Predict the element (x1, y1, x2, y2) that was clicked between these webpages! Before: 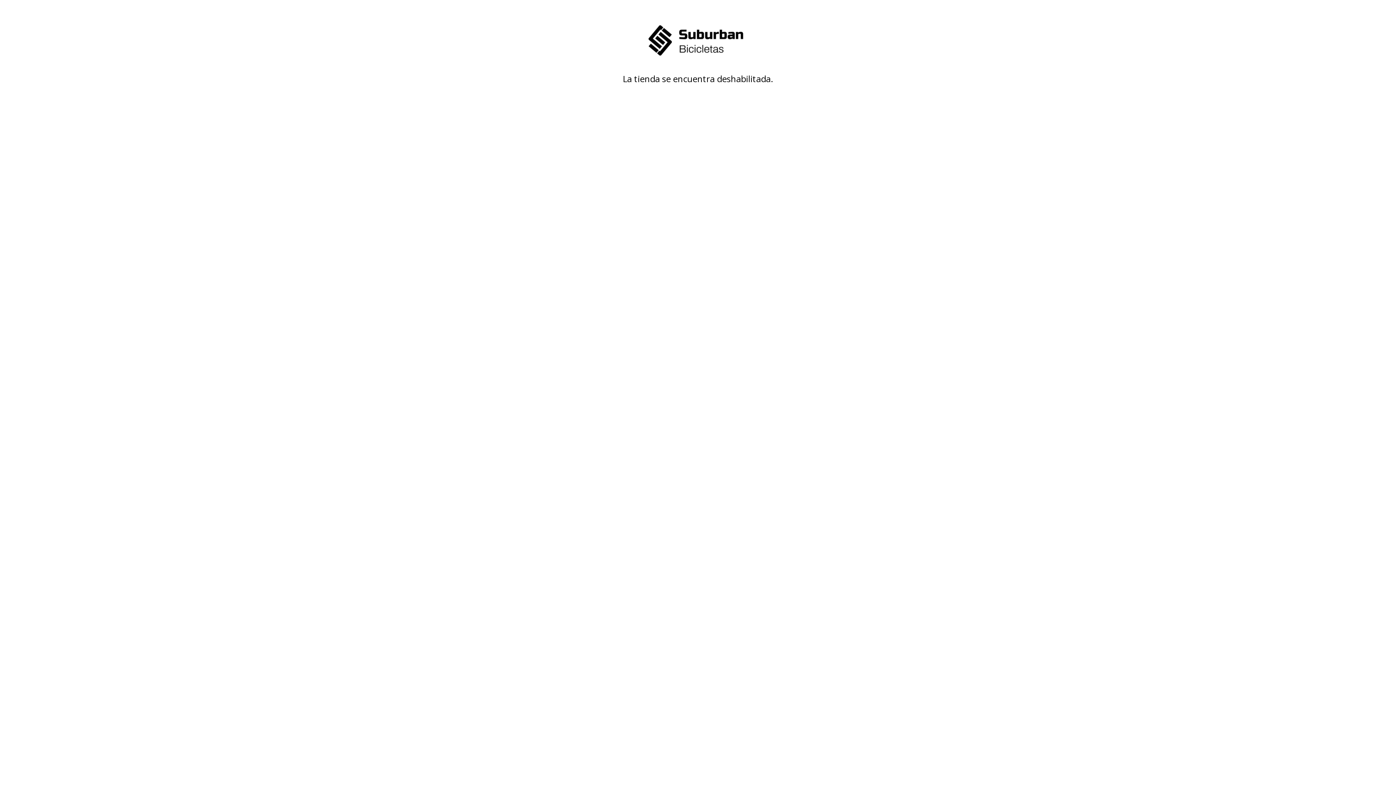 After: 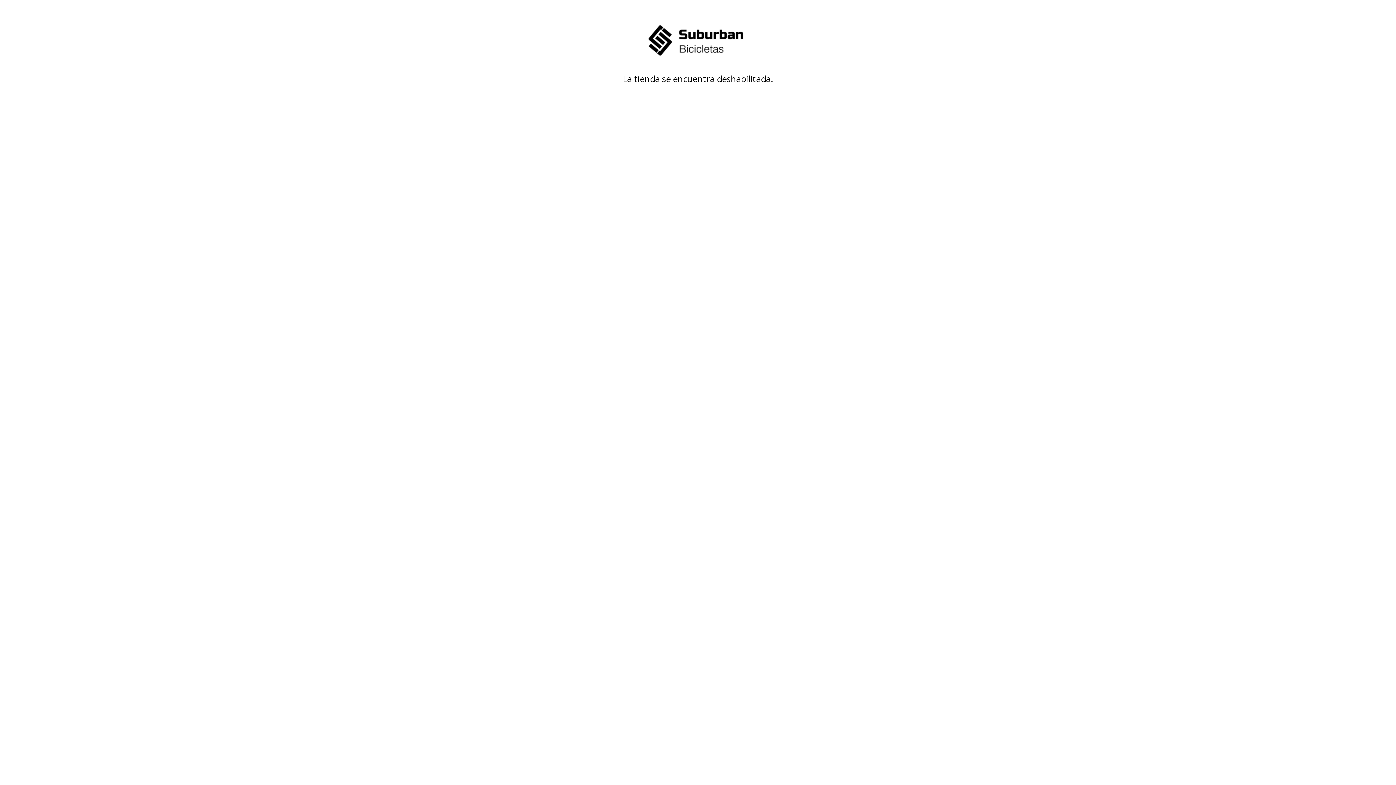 Action: bbox: (480, 18, 916, 63)